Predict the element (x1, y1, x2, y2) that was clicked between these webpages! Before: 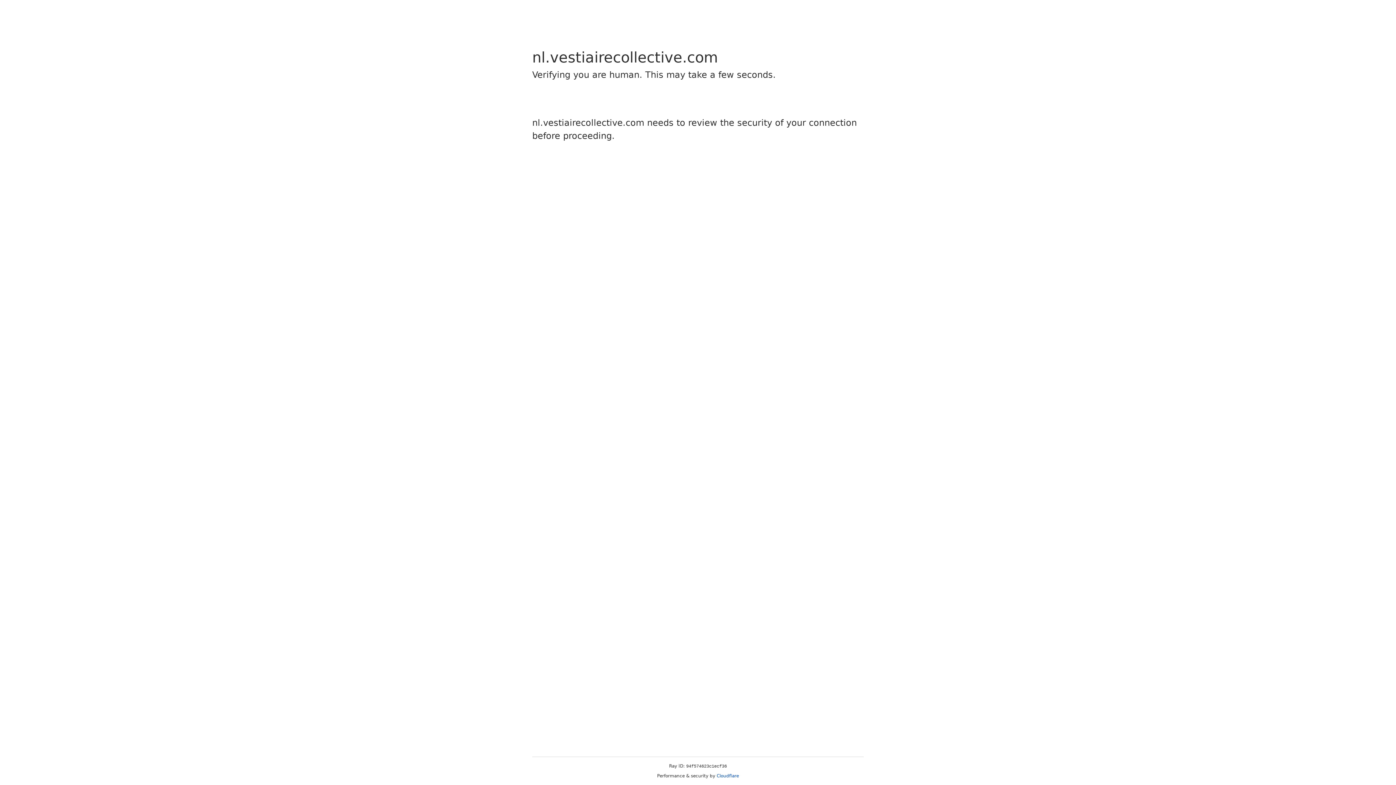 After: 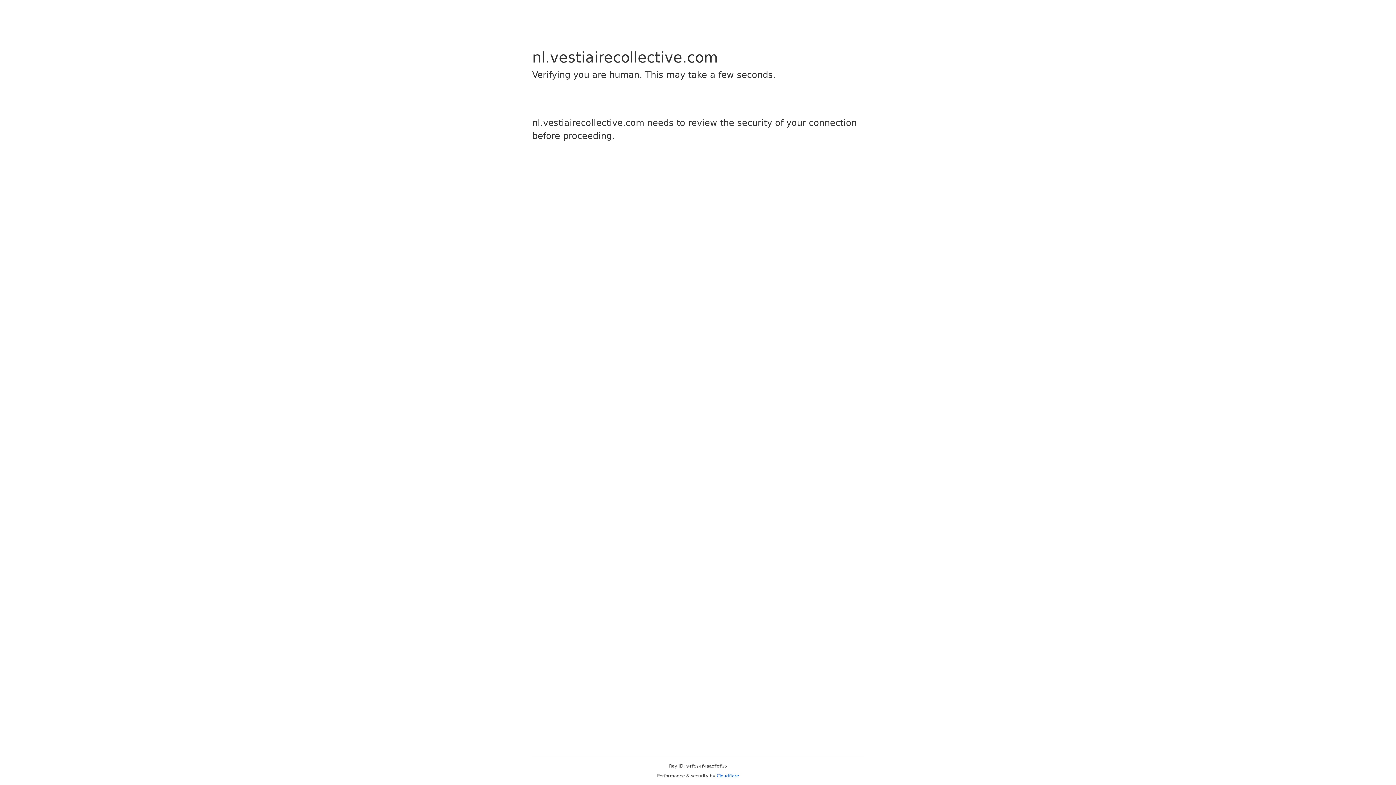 Action: bbox: (716, 773, 739, 778) label: Cloudflare